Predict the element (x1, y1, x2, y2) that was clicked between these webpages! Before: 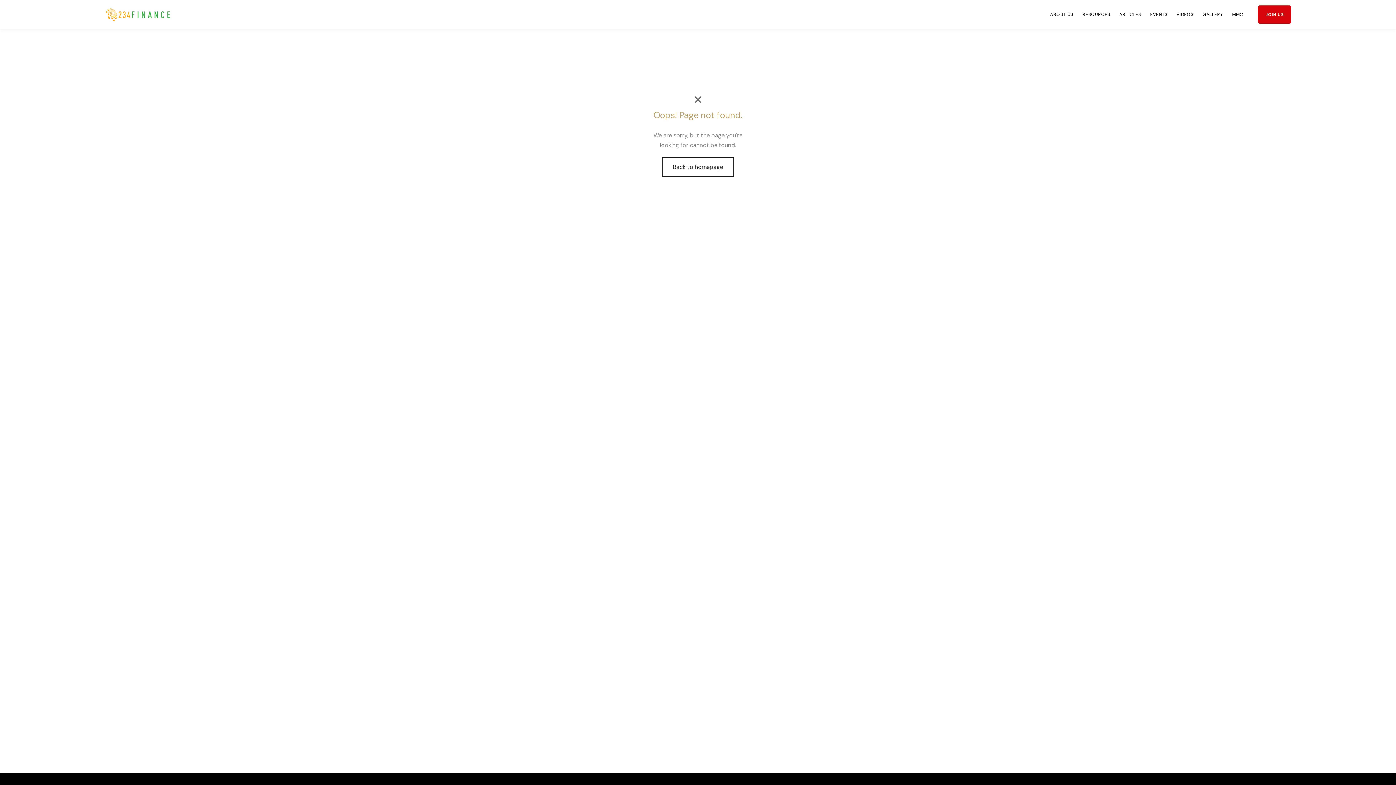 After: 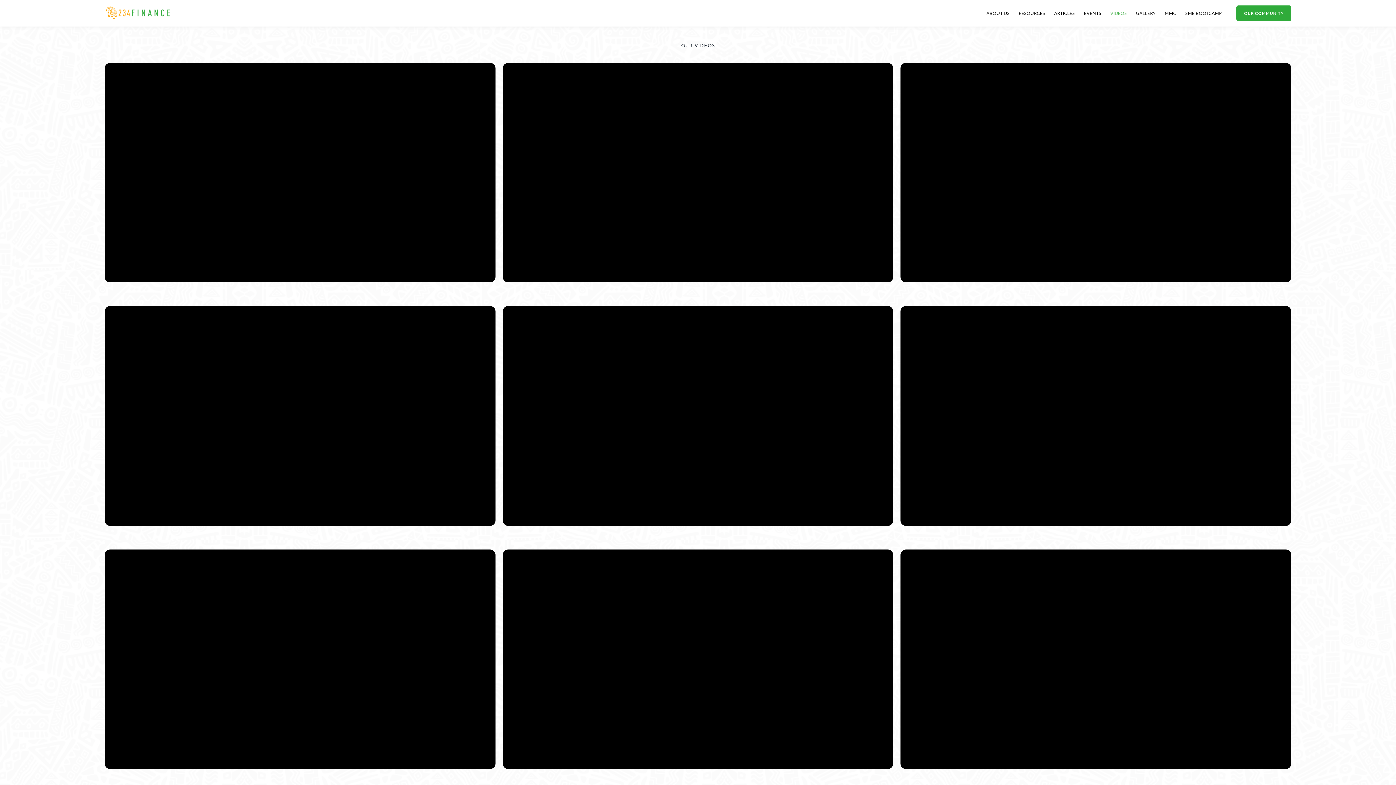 Action: bbox: (1176, 10, 1193, 18) label: VIDEOS